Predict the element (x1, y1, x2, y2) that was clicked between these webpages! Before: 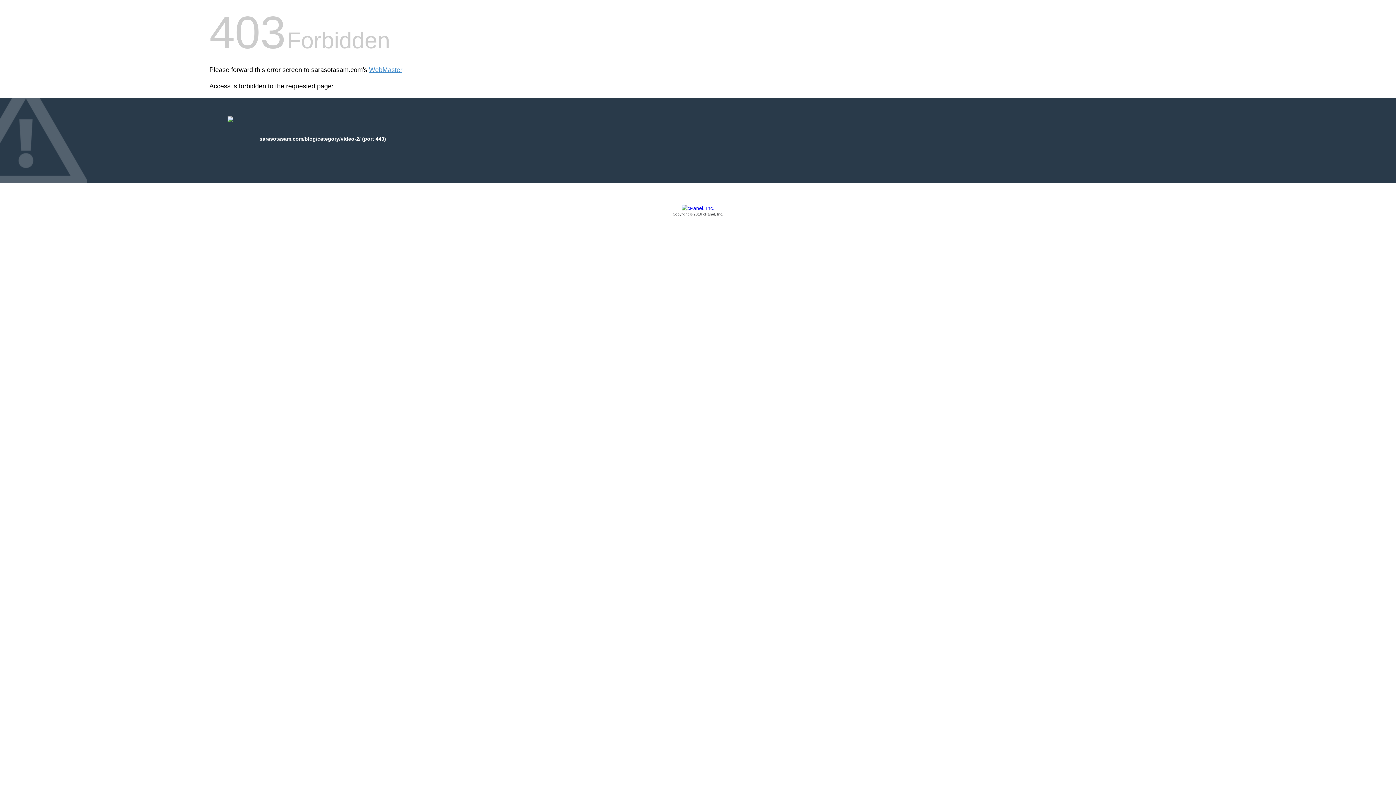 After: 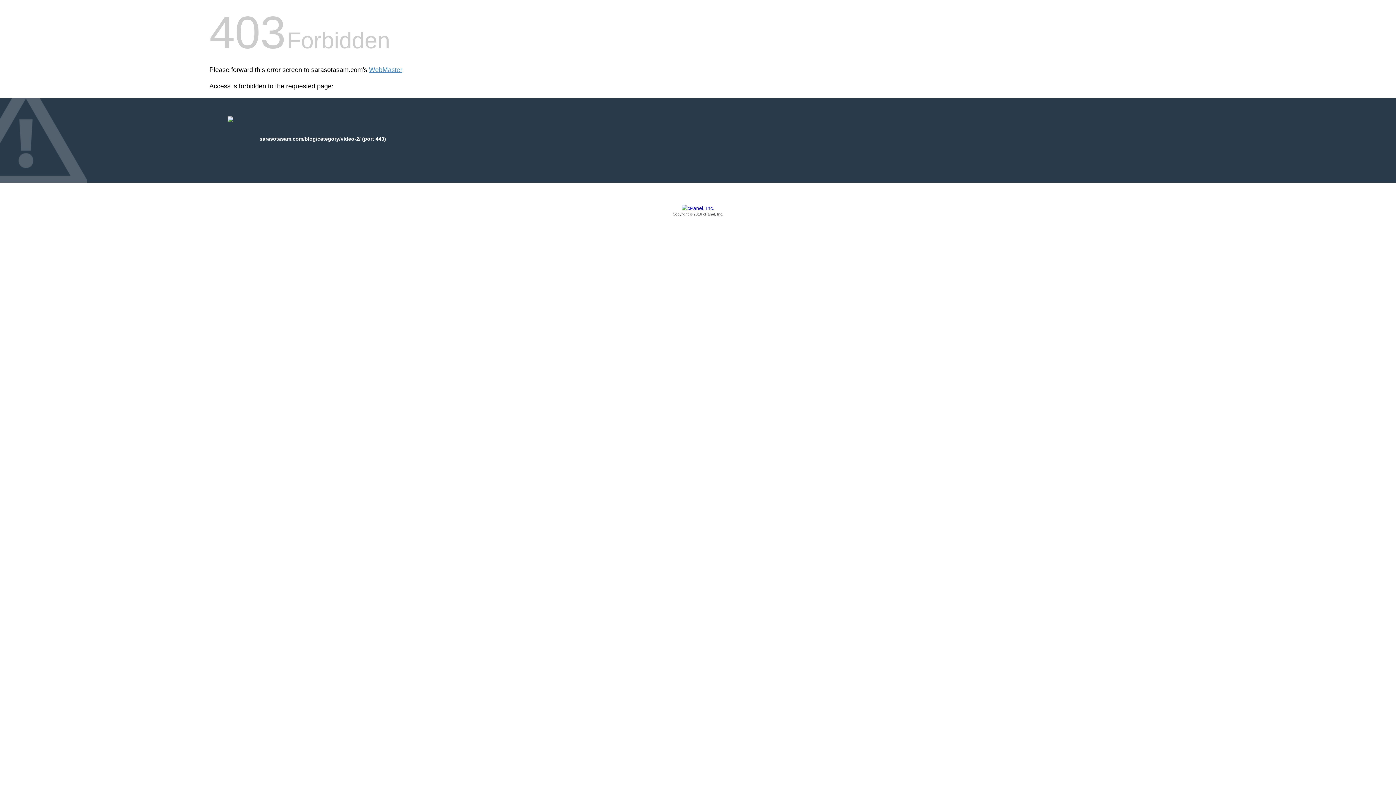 Action: label: Copyright © 2016 cPanel, Inc. bbox: (209, 205, 1186, 217)